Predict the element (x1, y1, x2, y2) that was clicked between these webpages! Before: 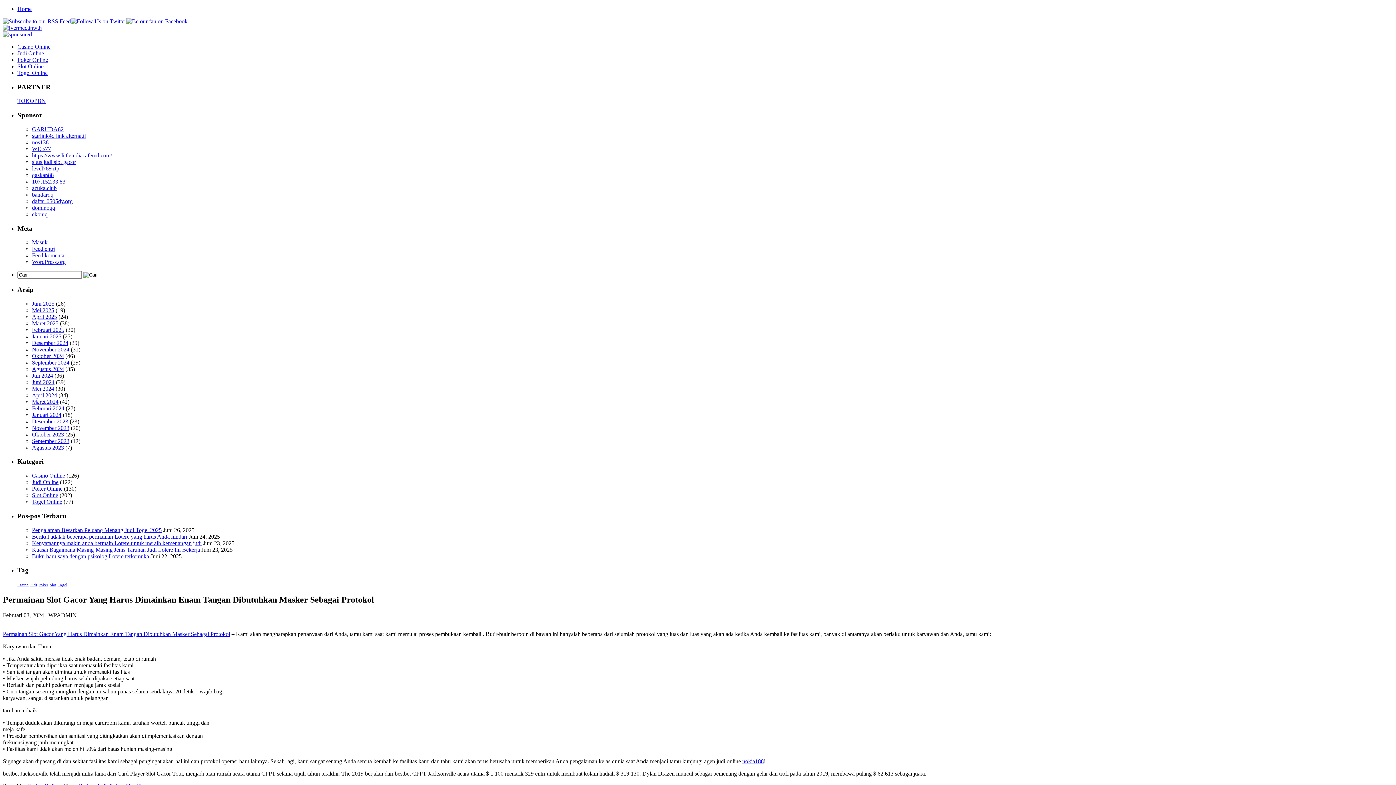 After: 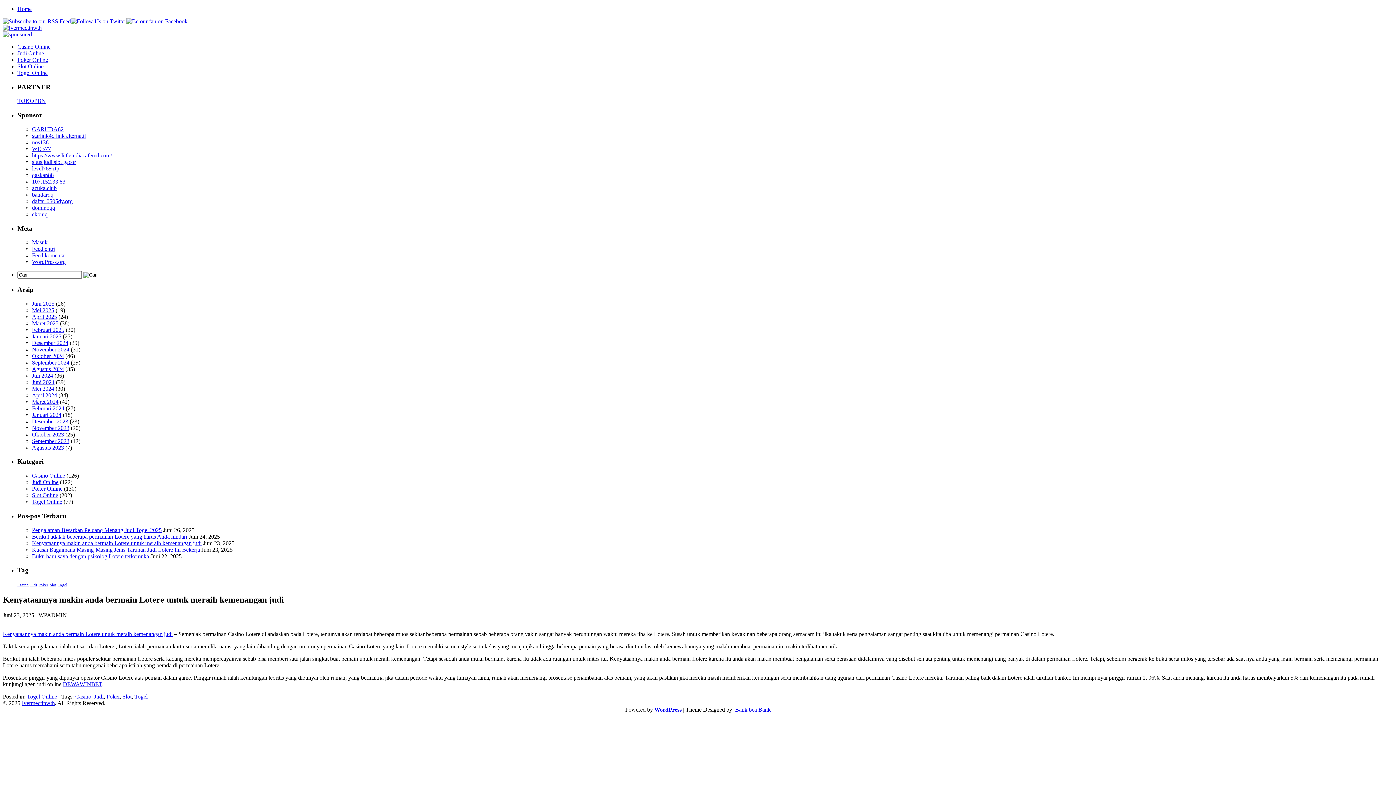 Action: label: Kenyataannya makin anda bermain Lotere untuk meraih kemenangan judi bbox: (32, 540, 201, 546)